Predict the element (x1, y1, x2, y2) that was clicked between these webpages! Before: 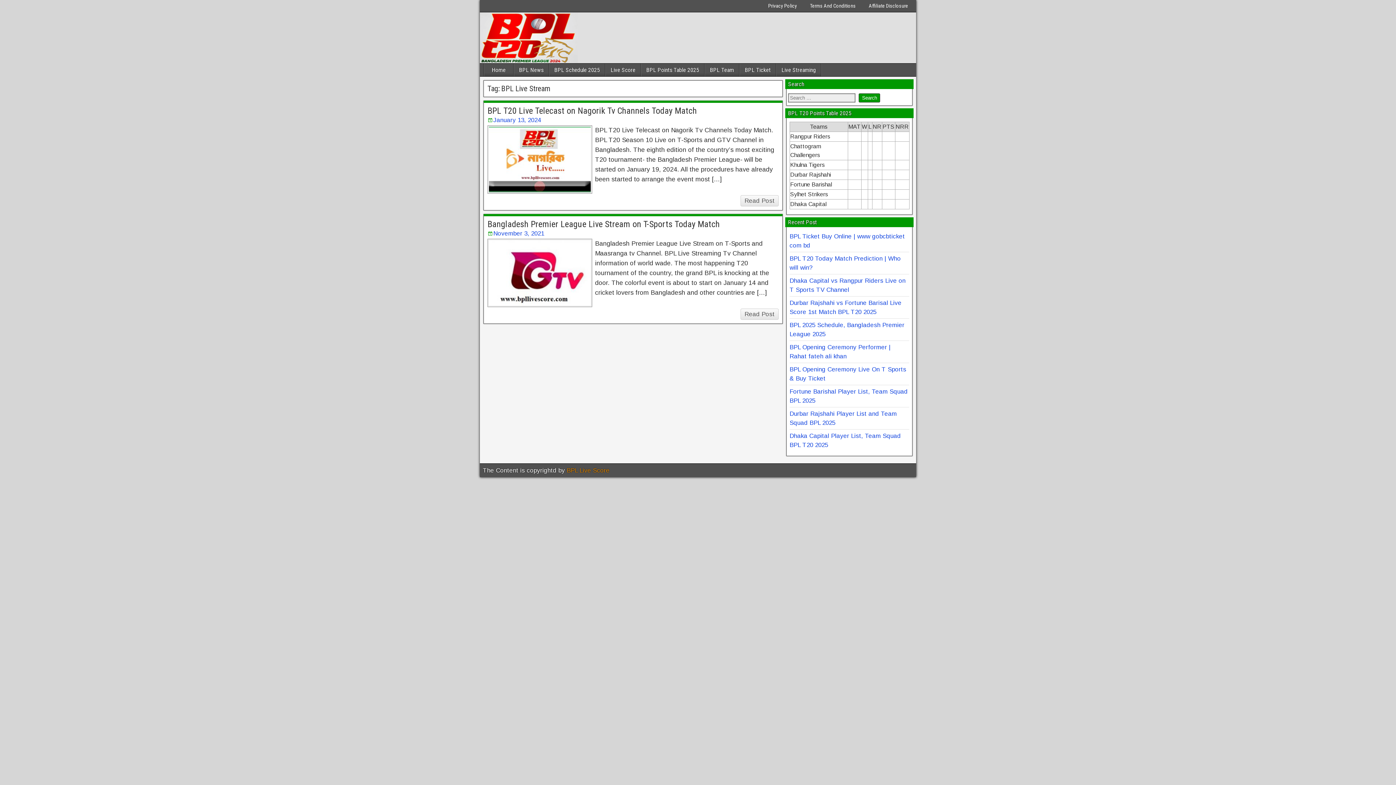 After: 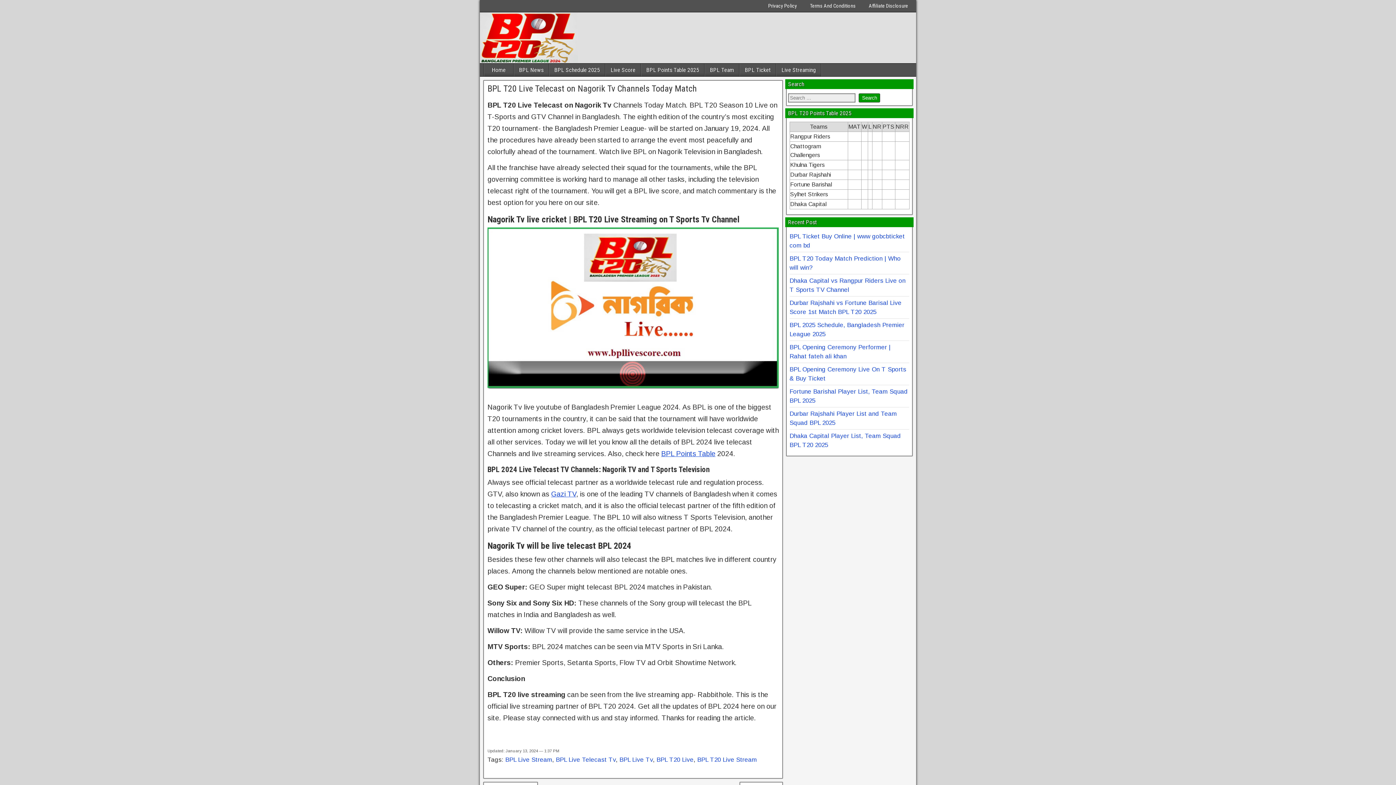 Action: bbox: (487, 125, 592, 193)